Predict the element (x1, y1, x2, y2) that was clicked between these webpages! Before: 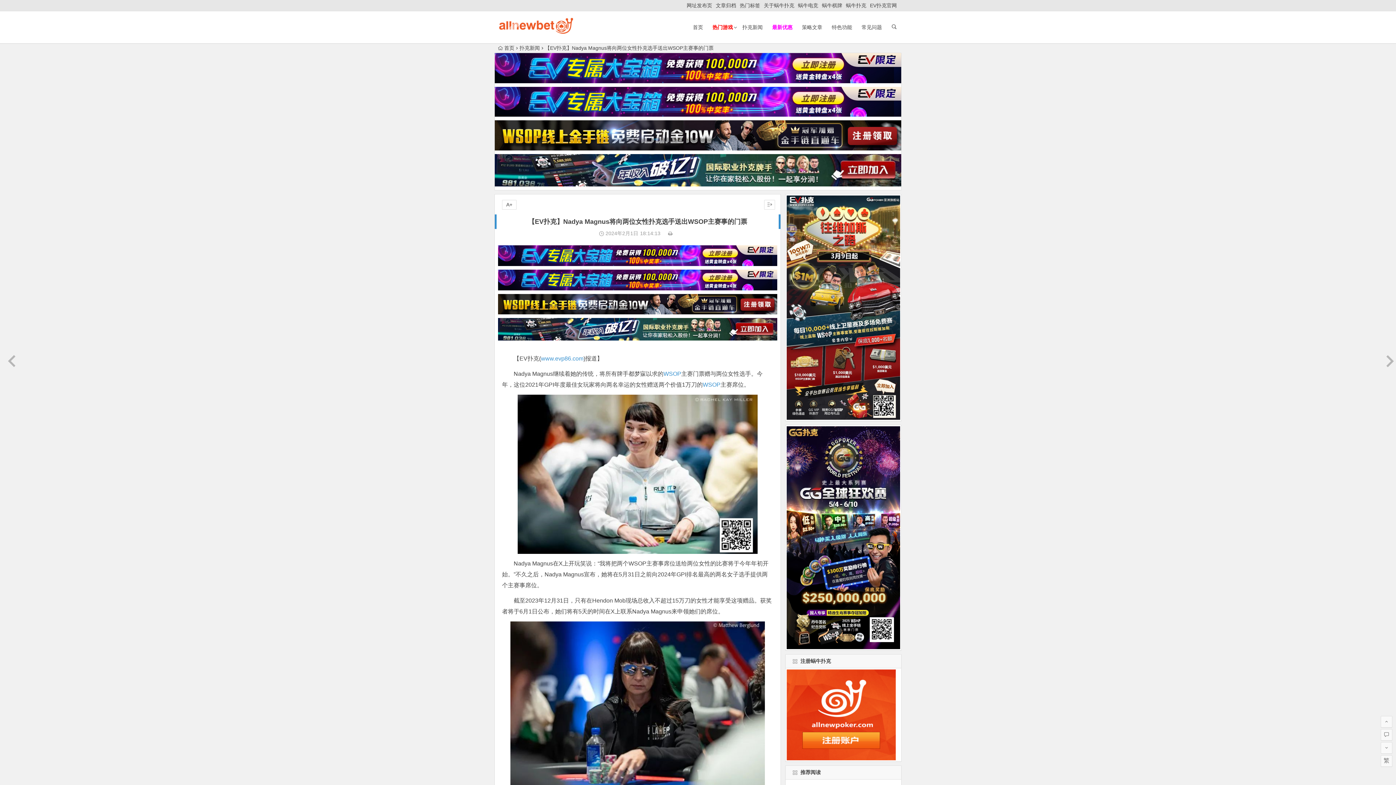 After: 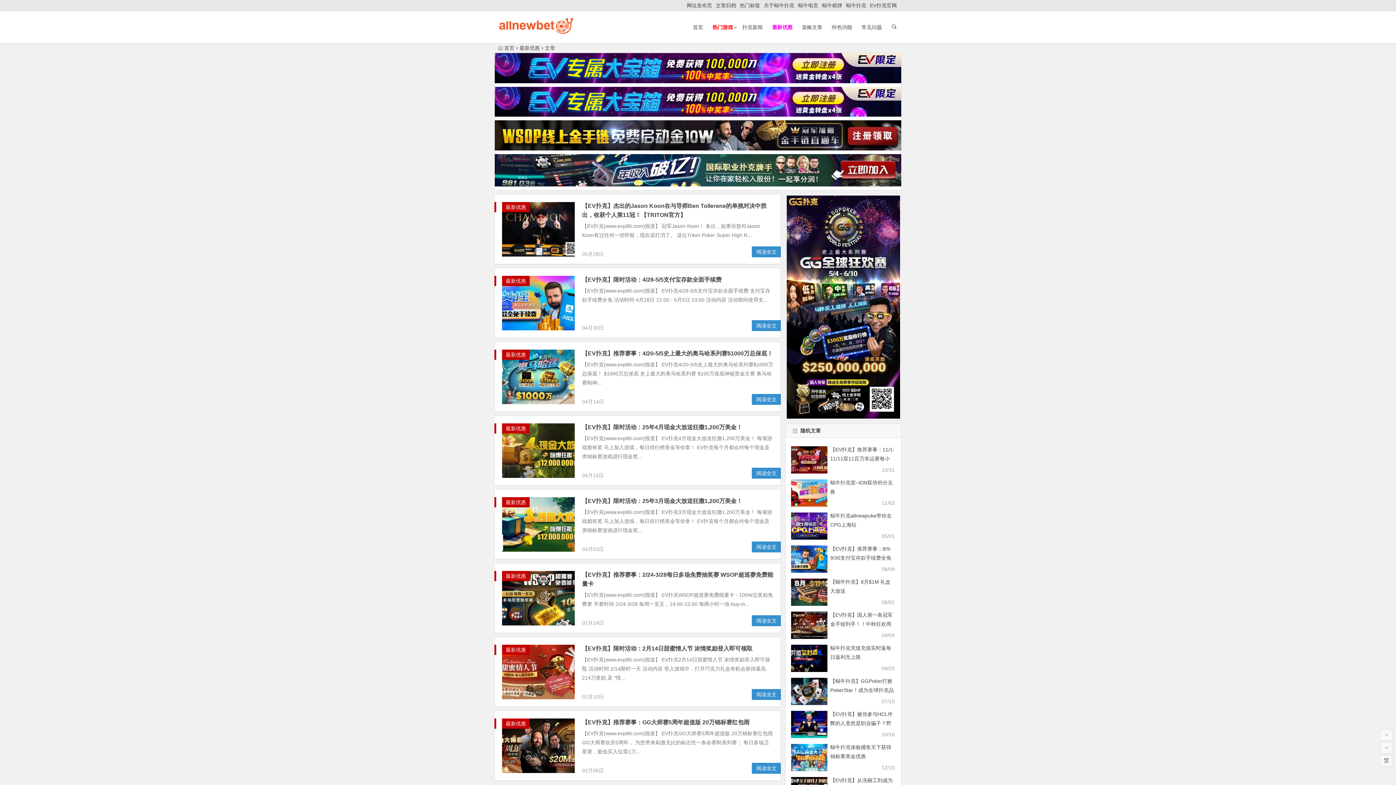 Action: bbox: (768, 11, 796, 43) label: 最新优惠